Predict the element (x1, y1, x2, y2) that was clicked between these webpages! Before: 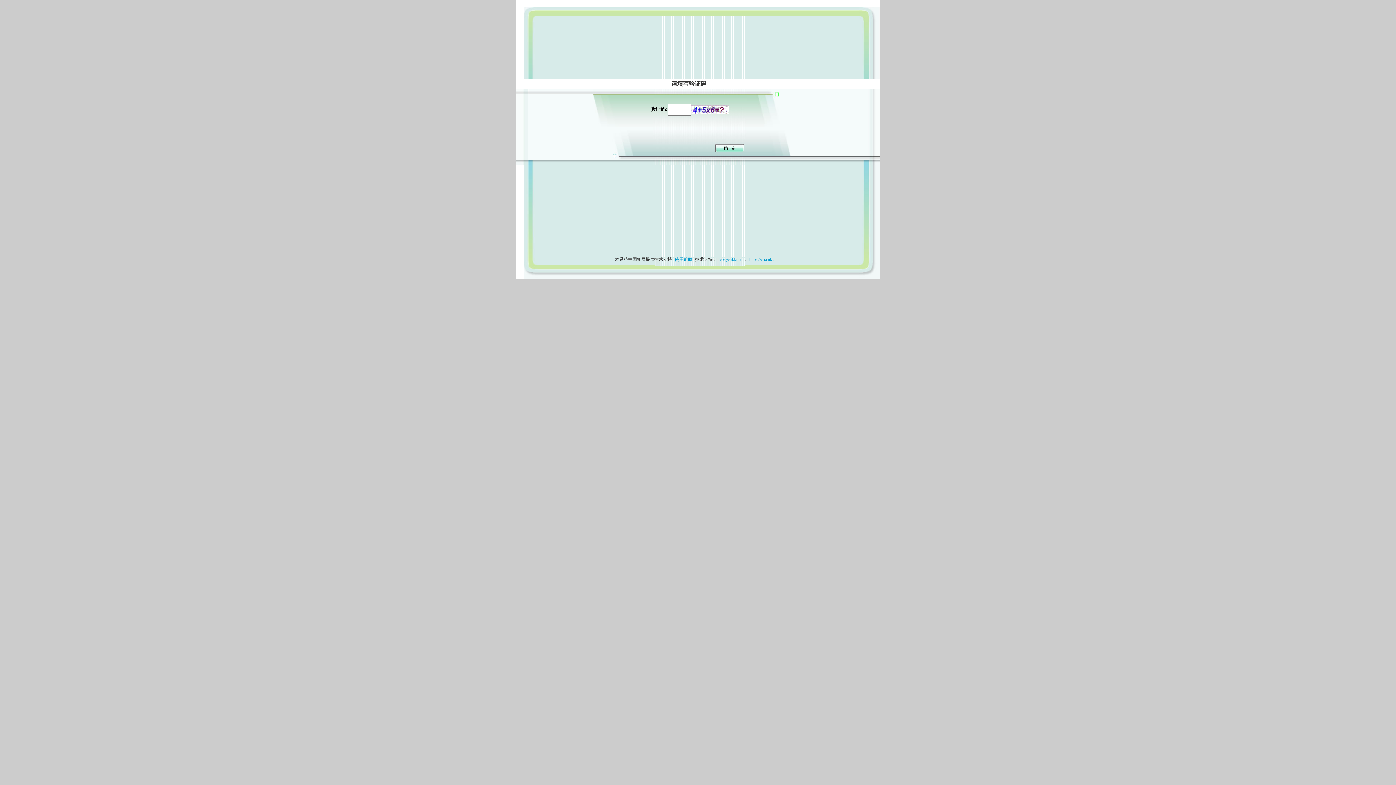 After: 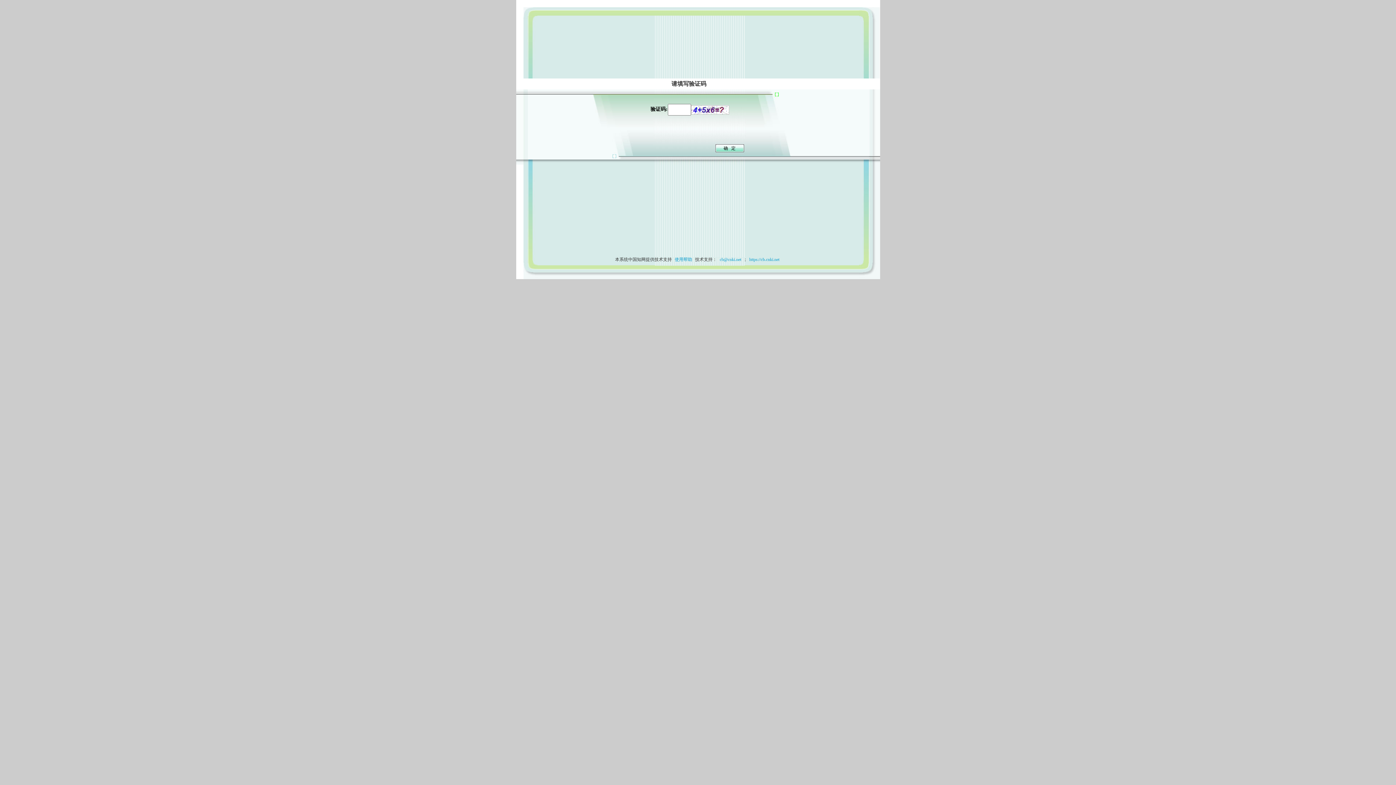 Action: bbox: (673, 257, 694, 262) label: 使用帮助